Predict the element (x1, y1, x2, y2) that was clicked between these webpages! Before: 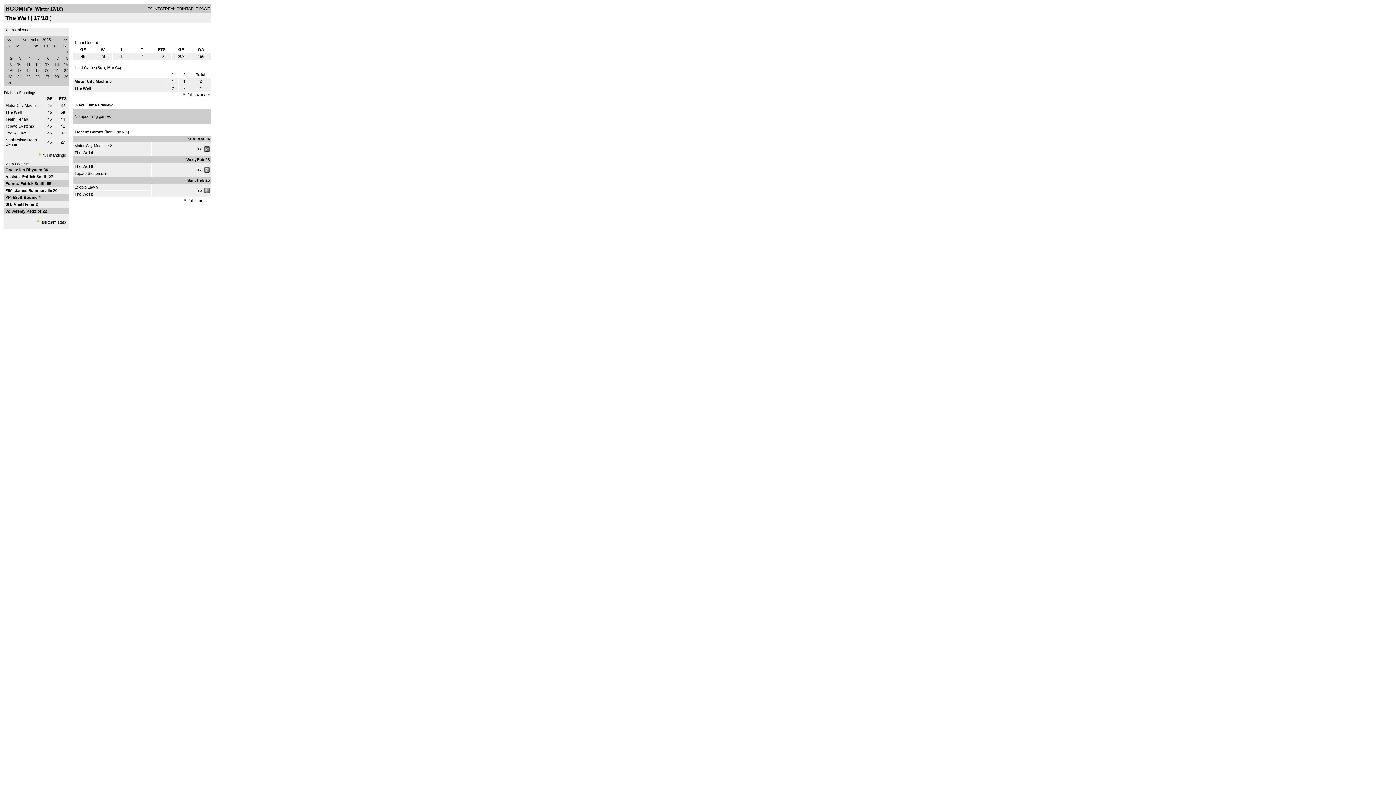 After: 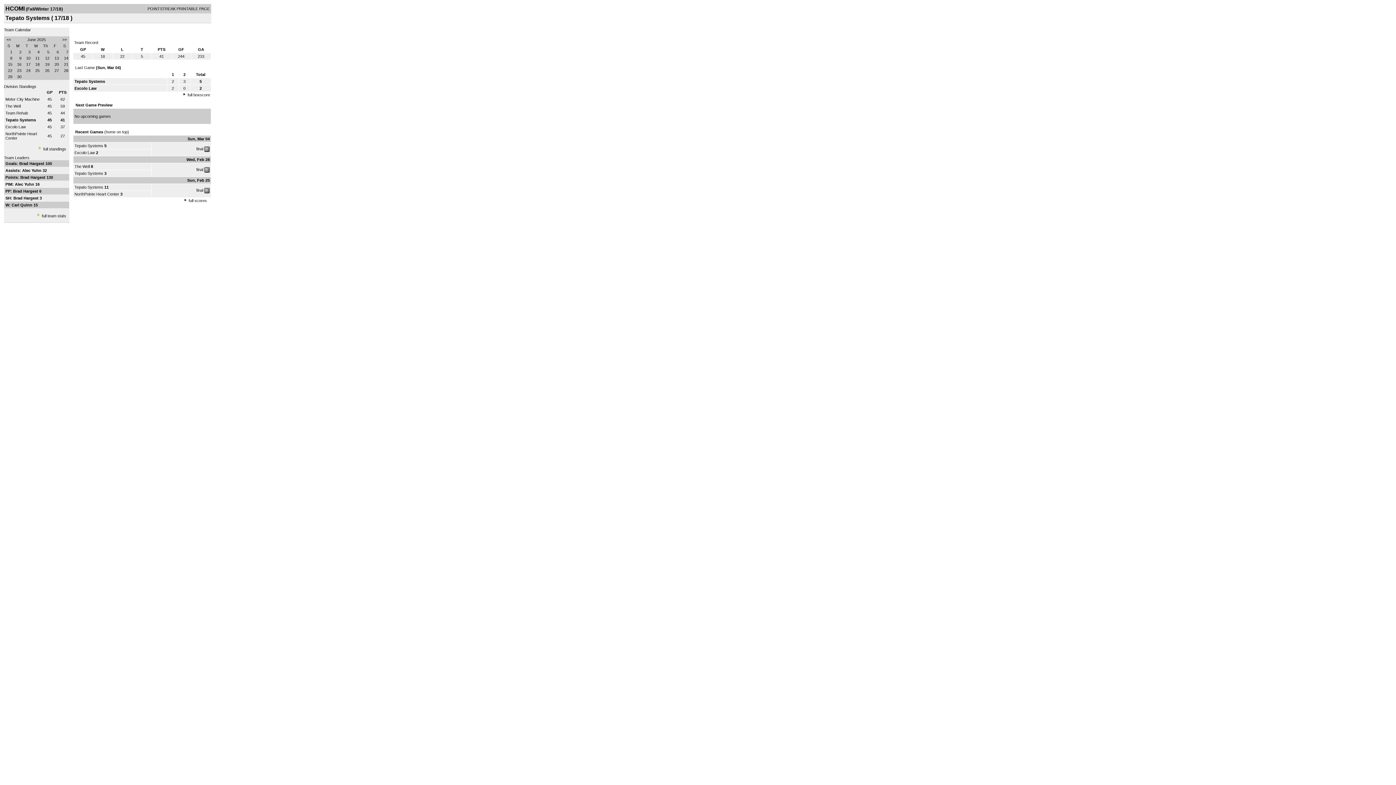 Action: bbox: (74, 171, 103, 175) label: Tepato Systems